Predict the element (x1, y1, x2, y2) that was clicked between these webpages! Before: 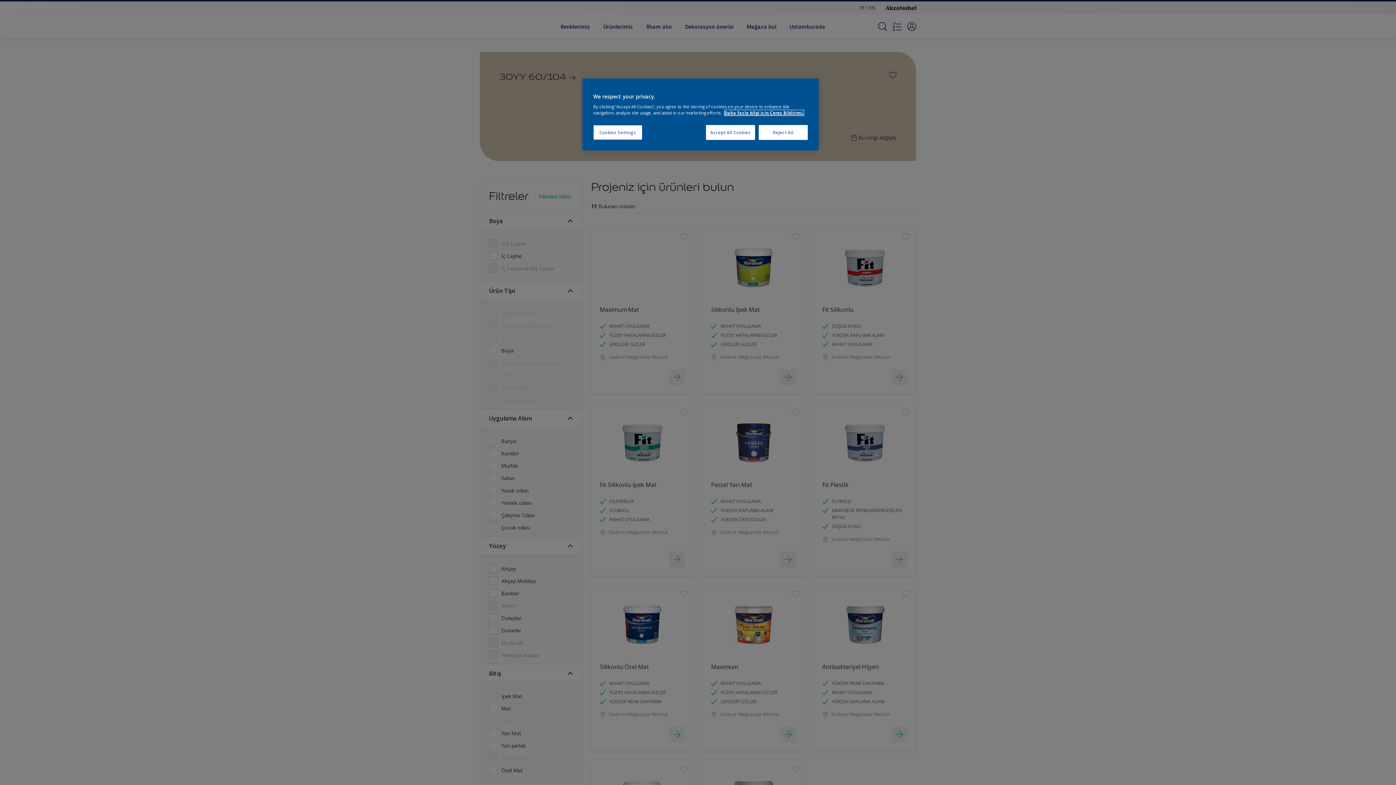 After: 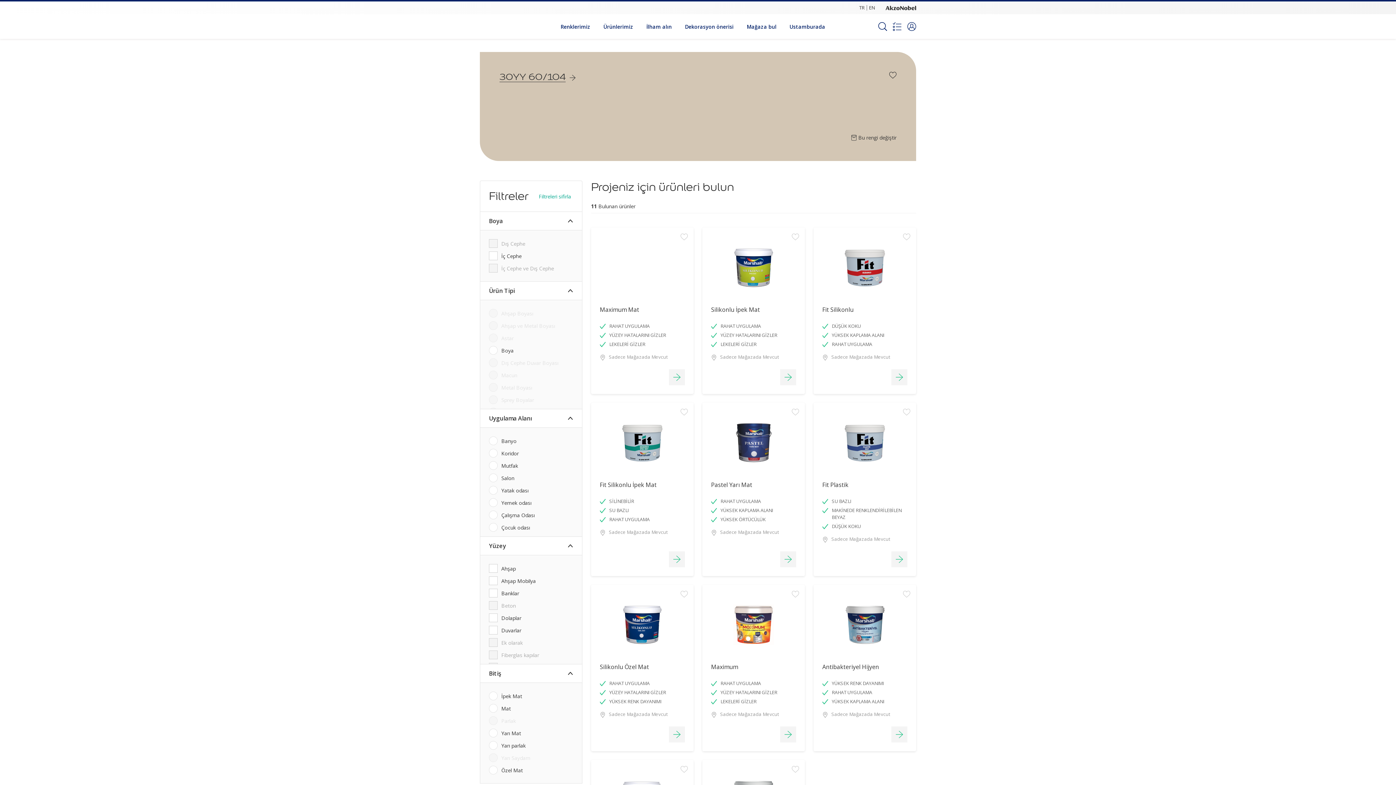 Action: bbox: (758, 125, 808, 140) label: Reject All